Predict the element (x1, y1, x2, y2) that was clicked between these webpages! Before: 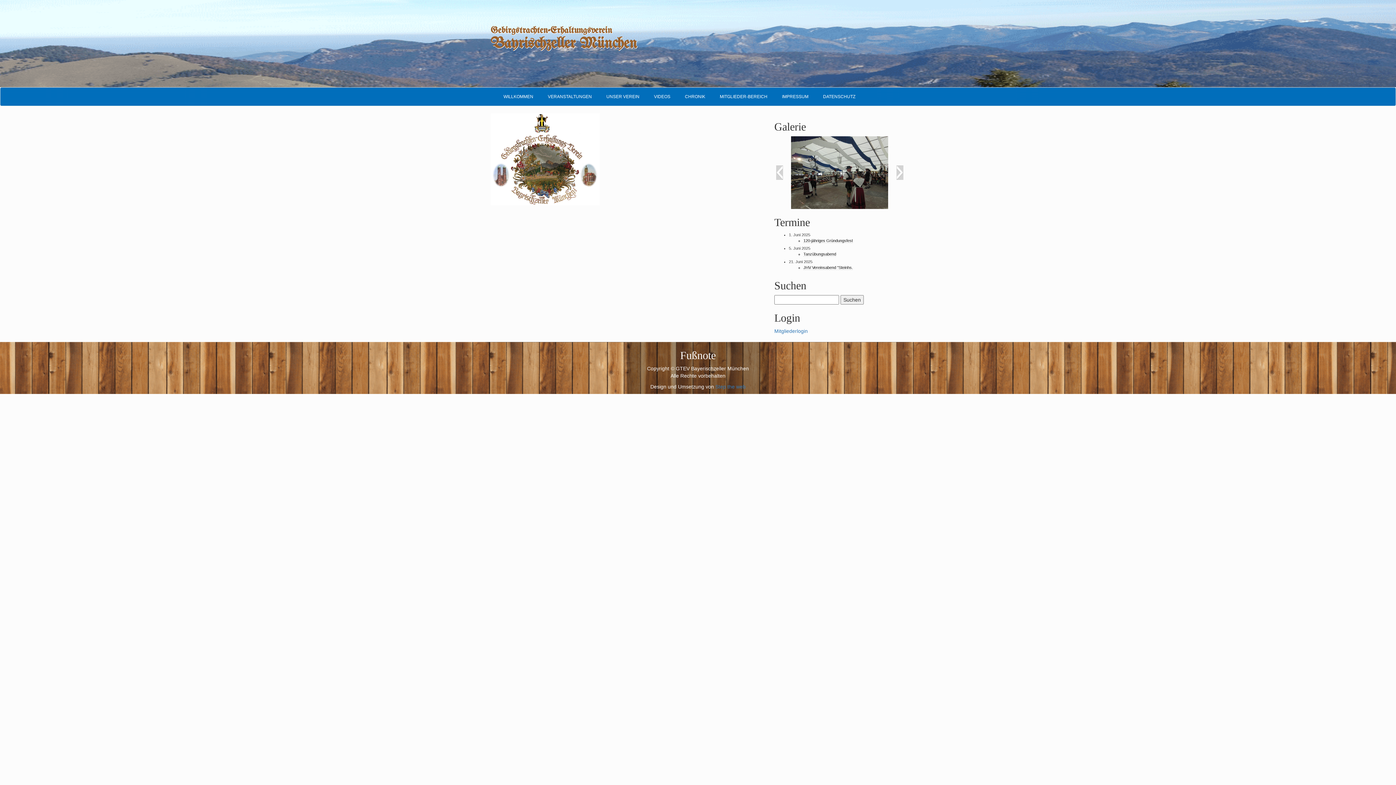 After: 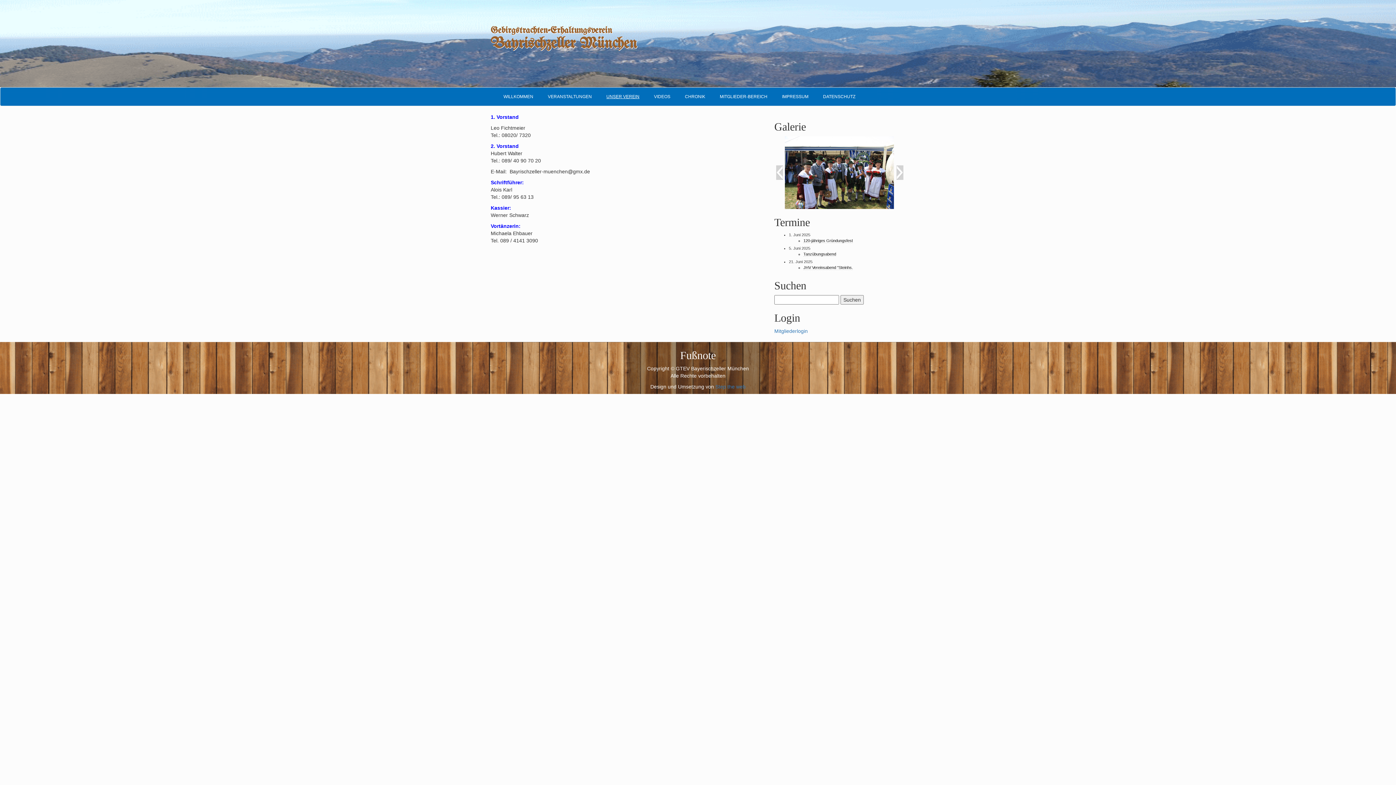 Action: bbox: (599, 87, 646, 105) label: UNSER VEREIN